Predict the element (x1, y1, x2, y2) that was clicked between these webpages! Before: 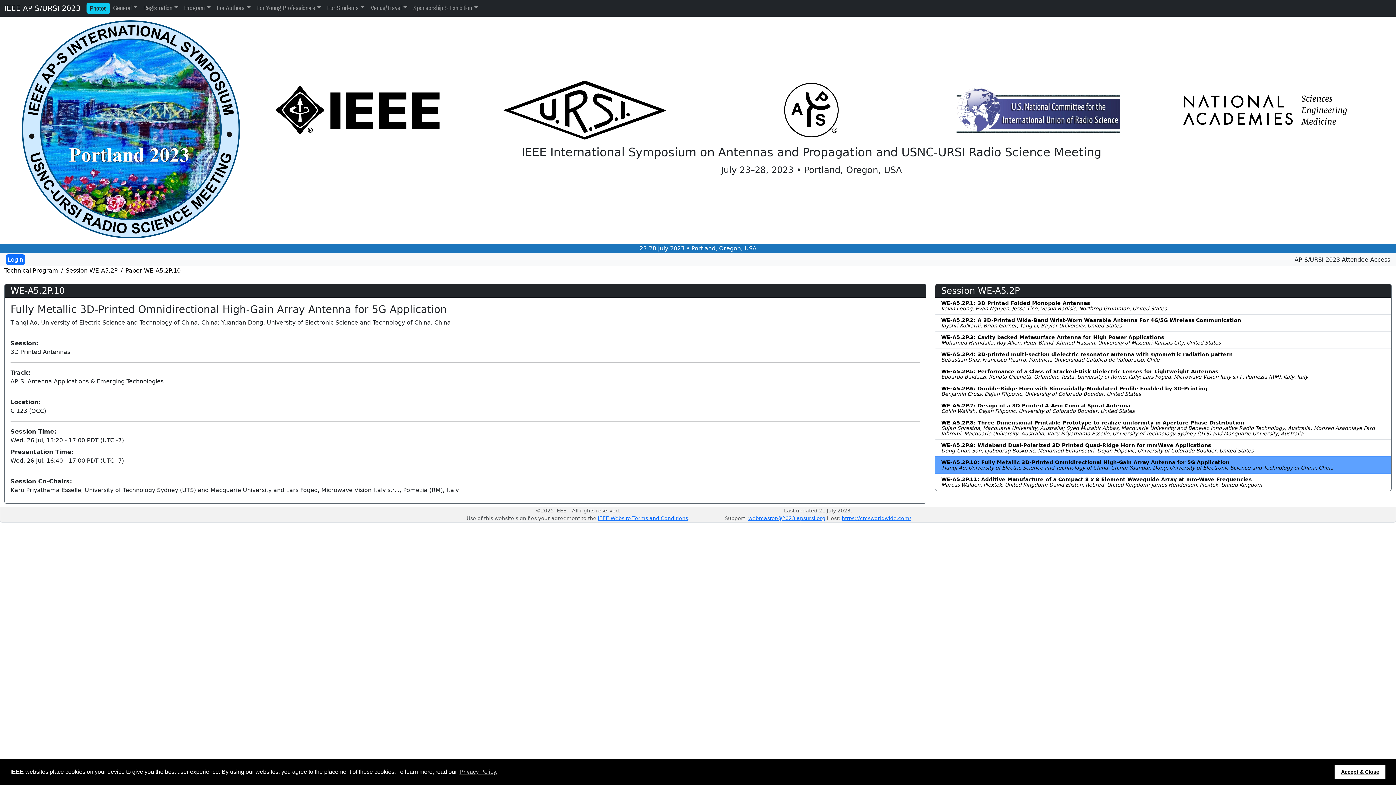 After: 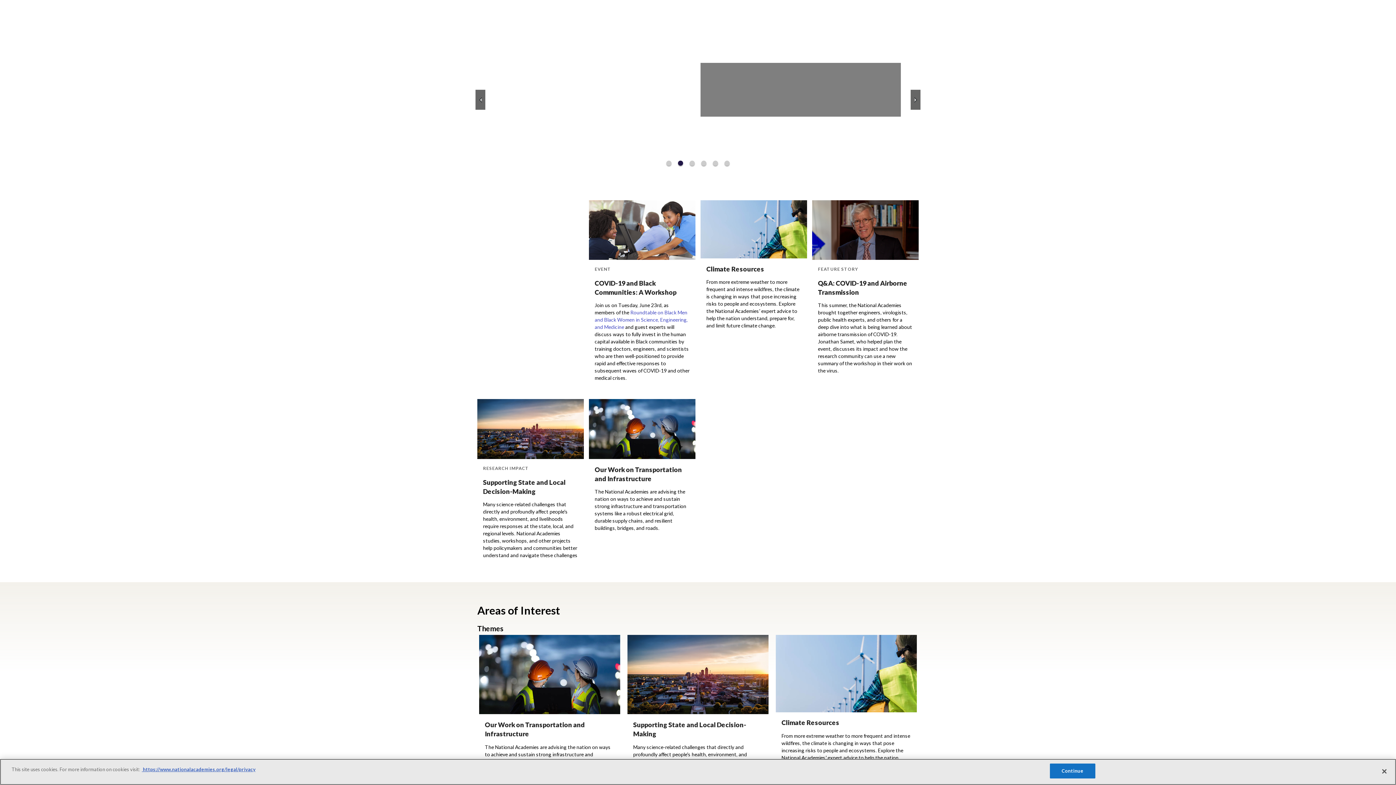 Action: bbox: (1183, 106, 1347, 113)